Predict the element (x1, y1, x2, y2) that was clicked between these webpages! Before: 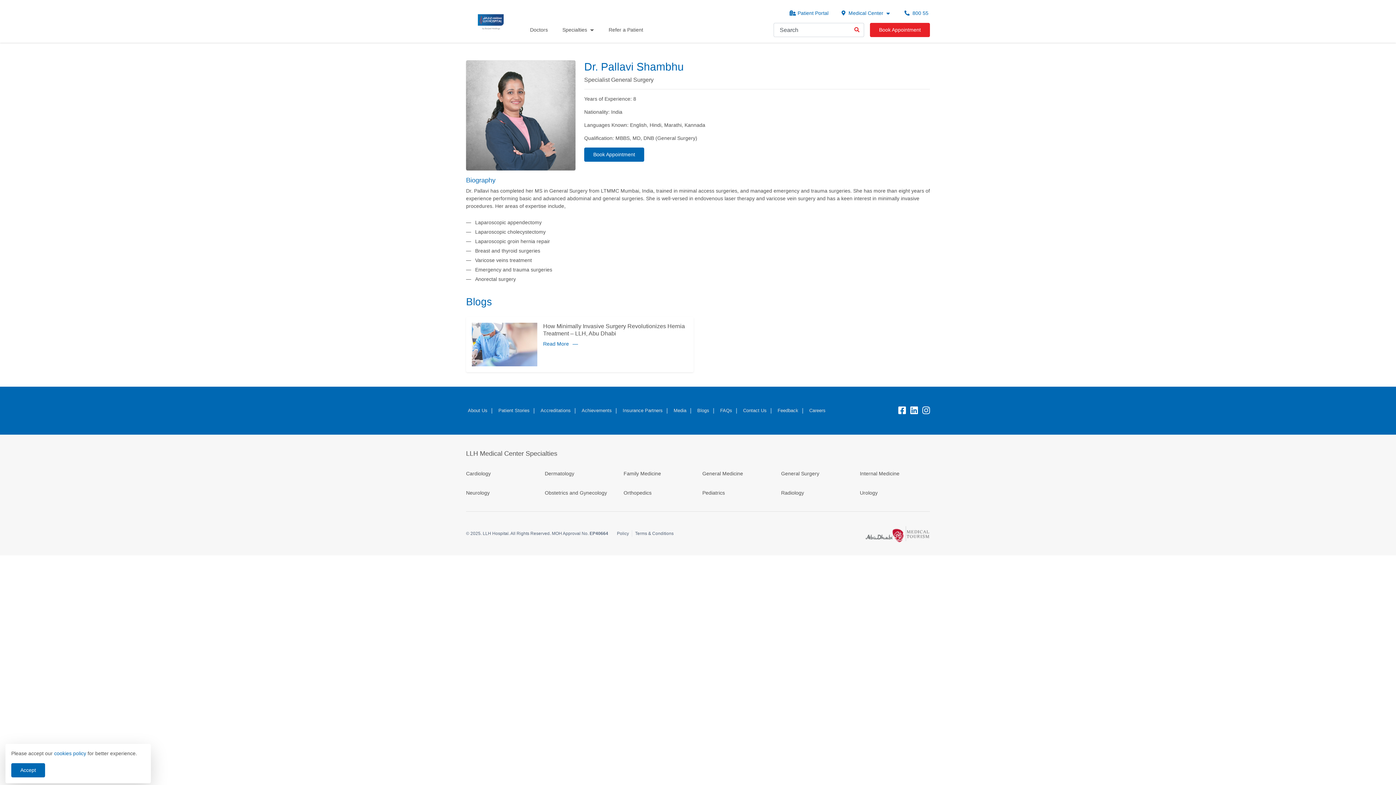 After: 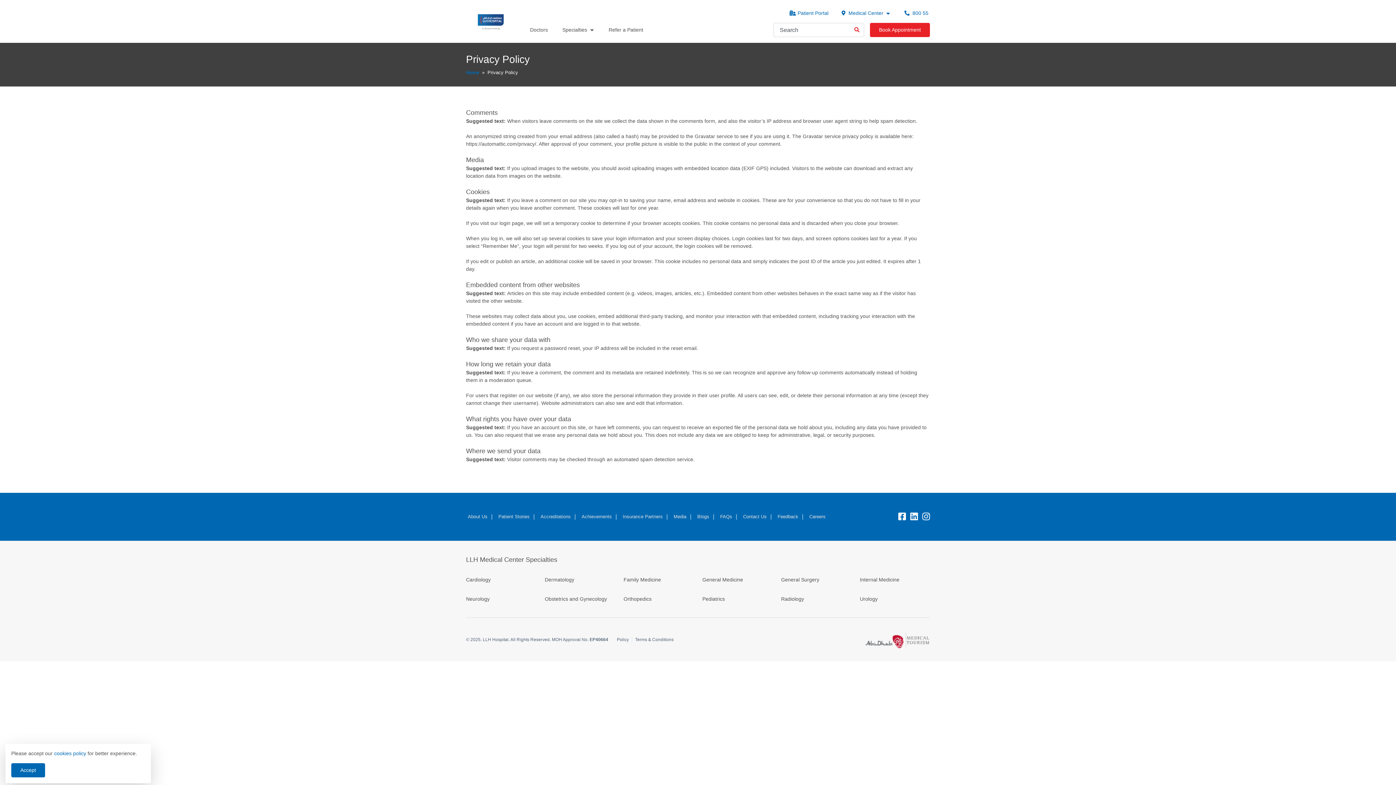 Action: label: Policy bbox: (617, 531, 629, 536)